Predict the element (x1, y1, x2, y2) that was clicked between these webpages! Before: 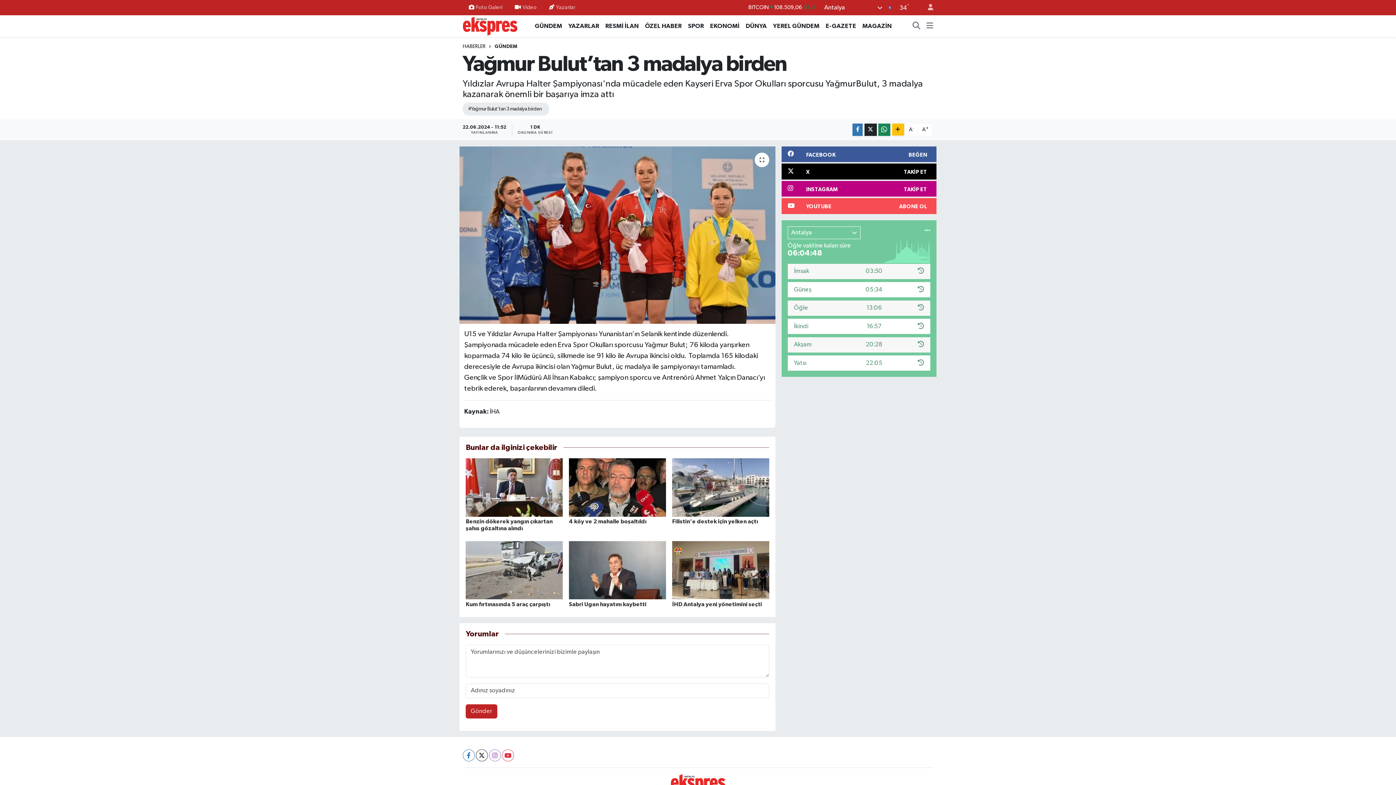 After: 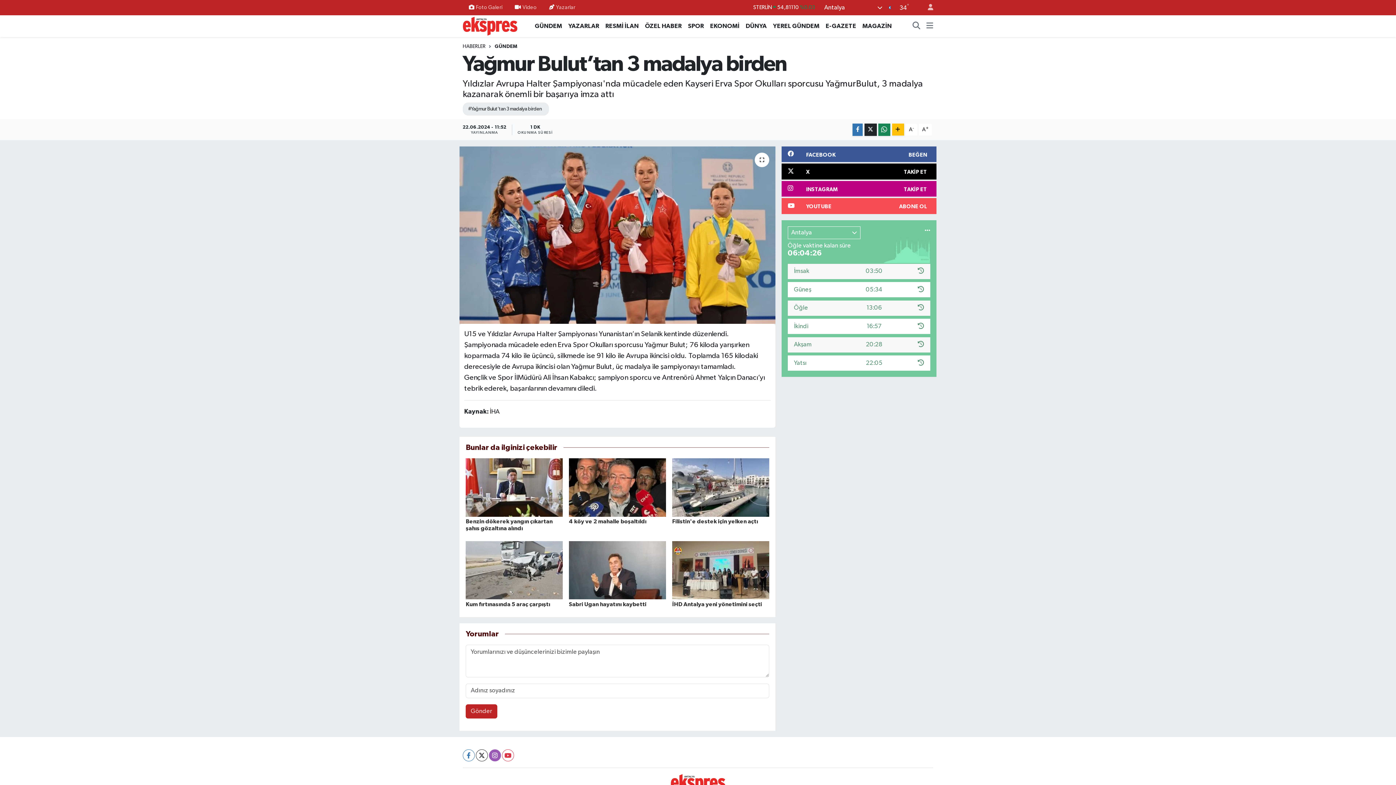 Action: bbox: (489, 749, 501, 761)